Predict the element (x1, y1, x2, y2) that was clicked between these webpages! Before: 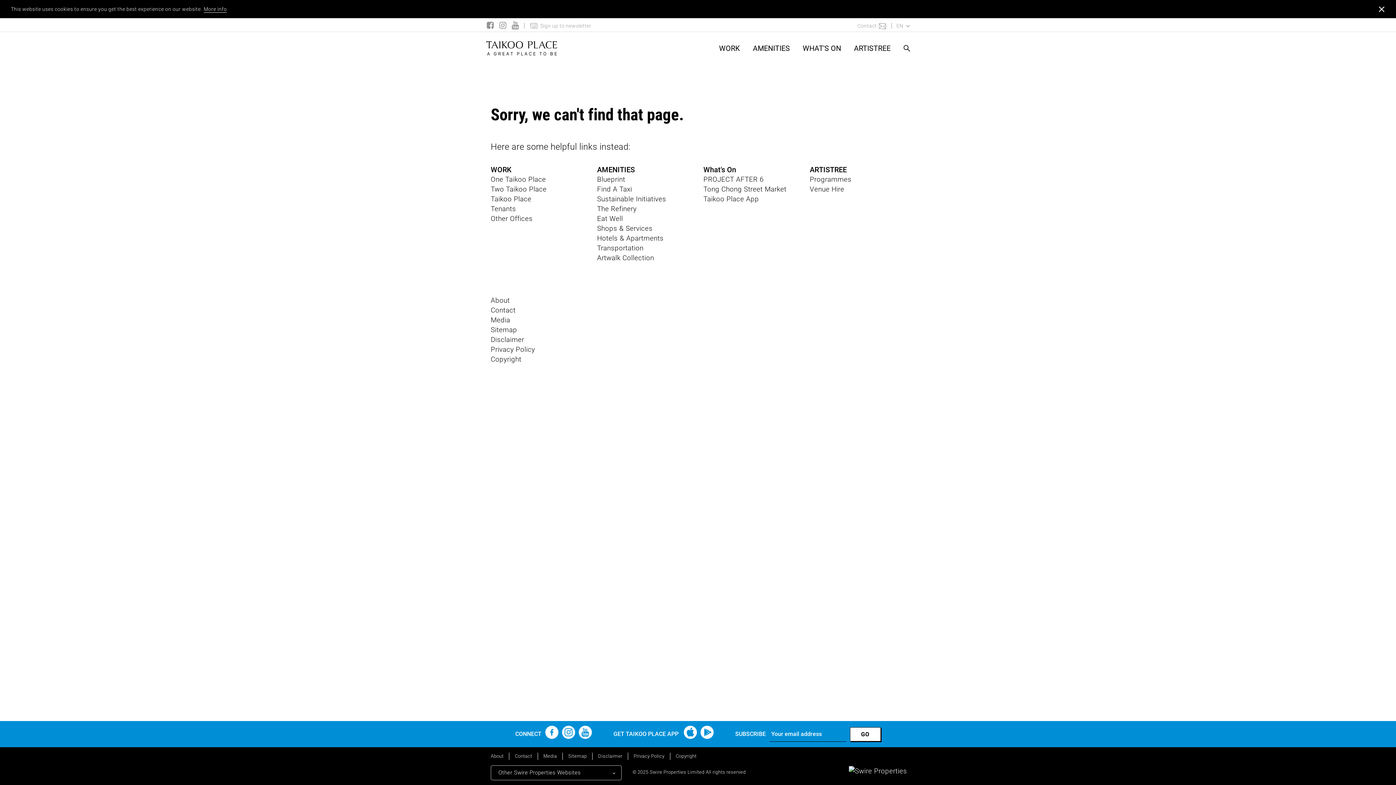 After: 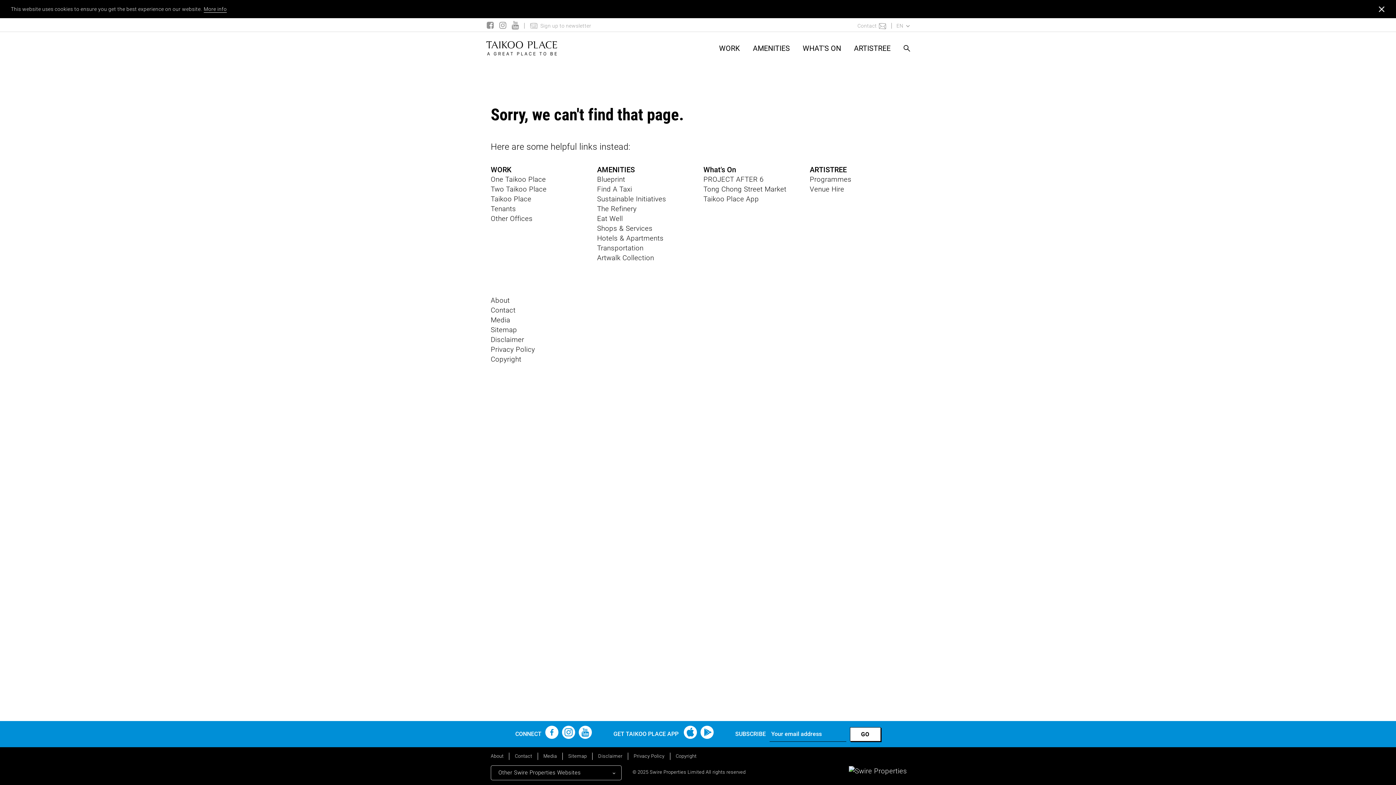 Action: bbox: (562, 726, 575, 742)